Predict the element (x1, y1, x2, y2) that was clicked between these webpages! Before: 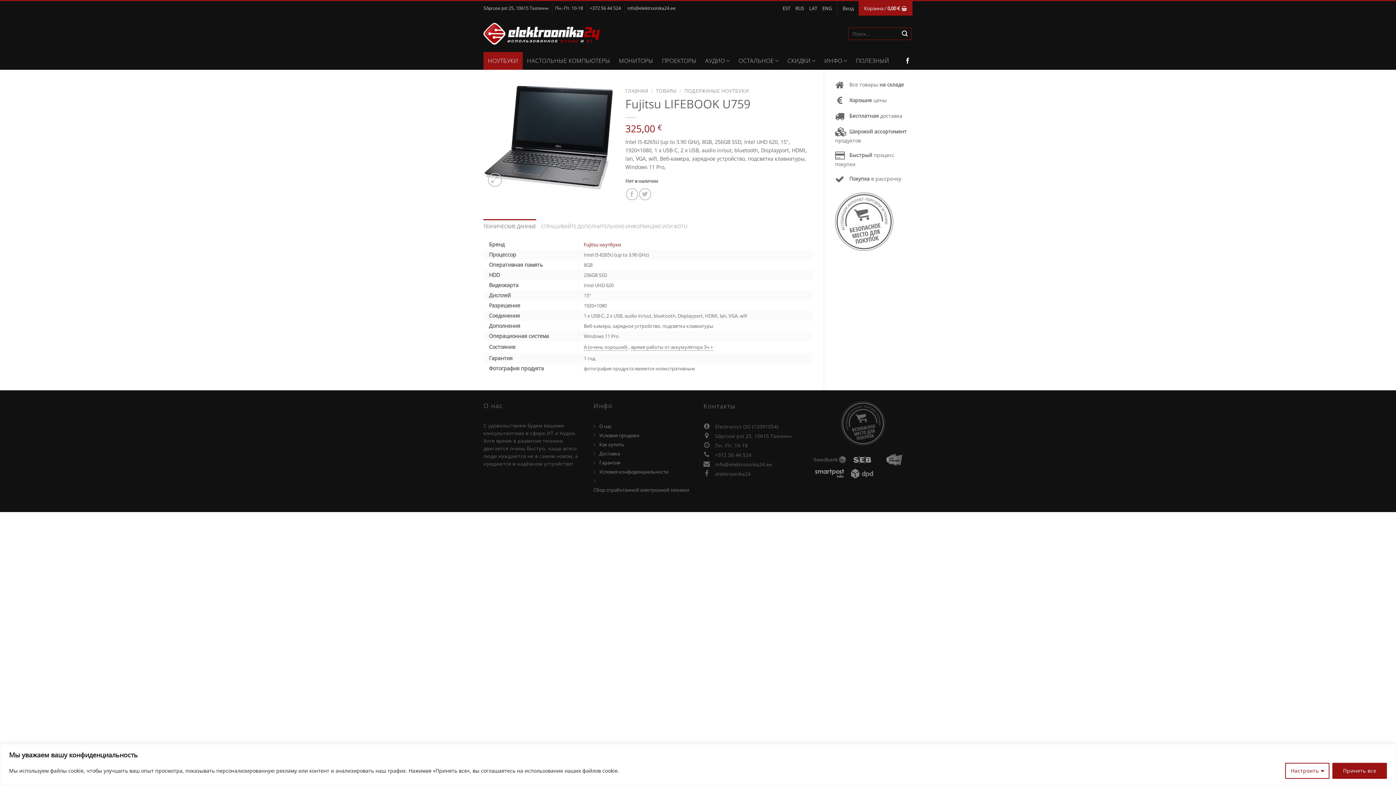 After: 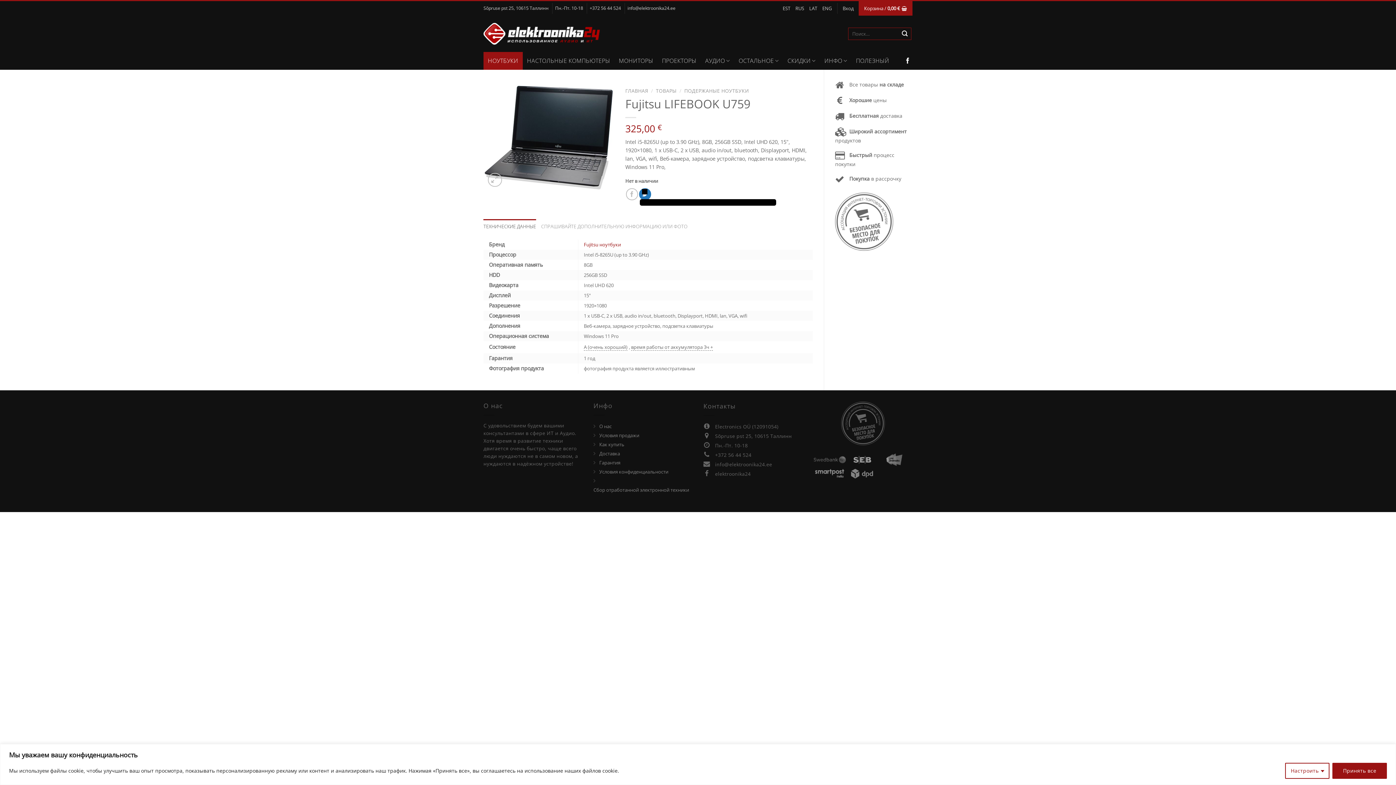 Action: label: Опубликовать на Твиттере bbox: (639, 188, 651, 200)